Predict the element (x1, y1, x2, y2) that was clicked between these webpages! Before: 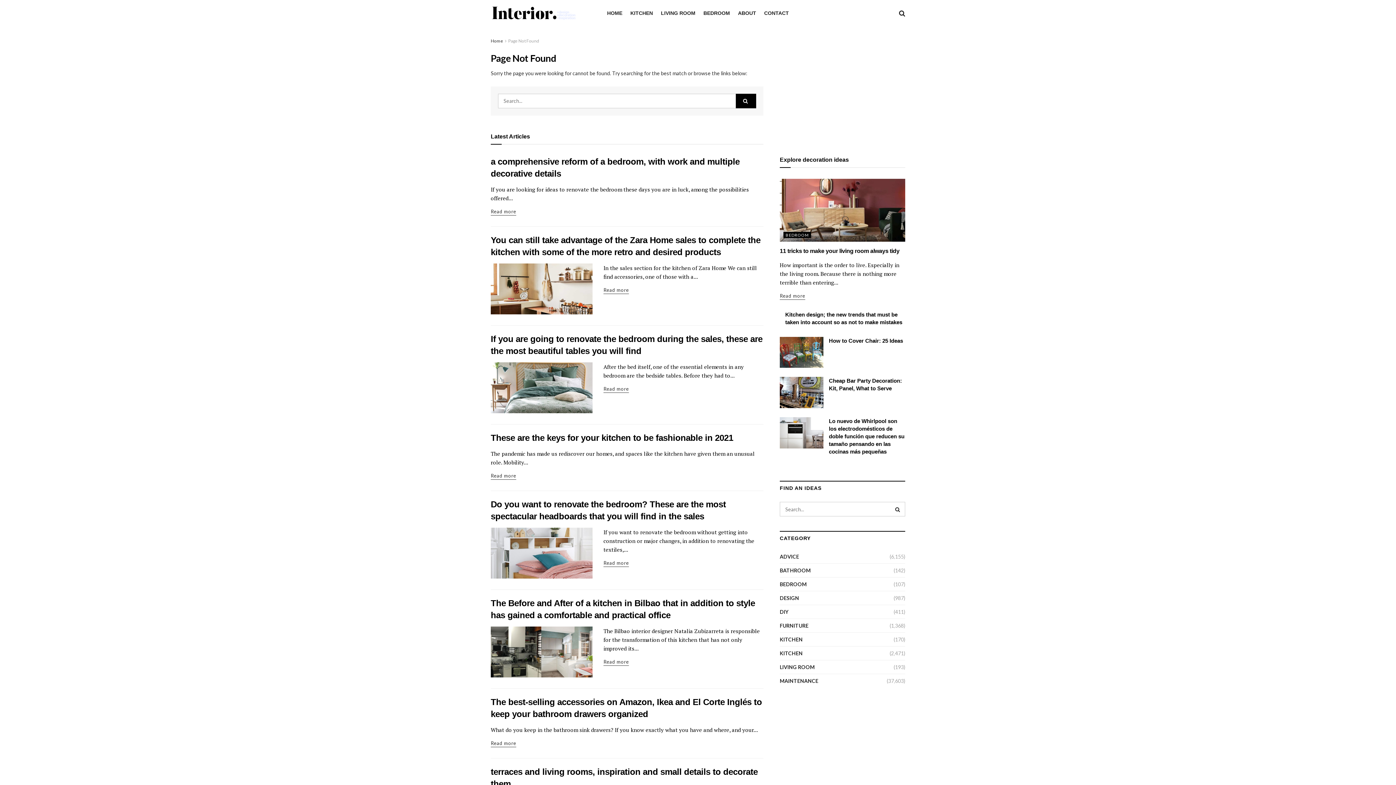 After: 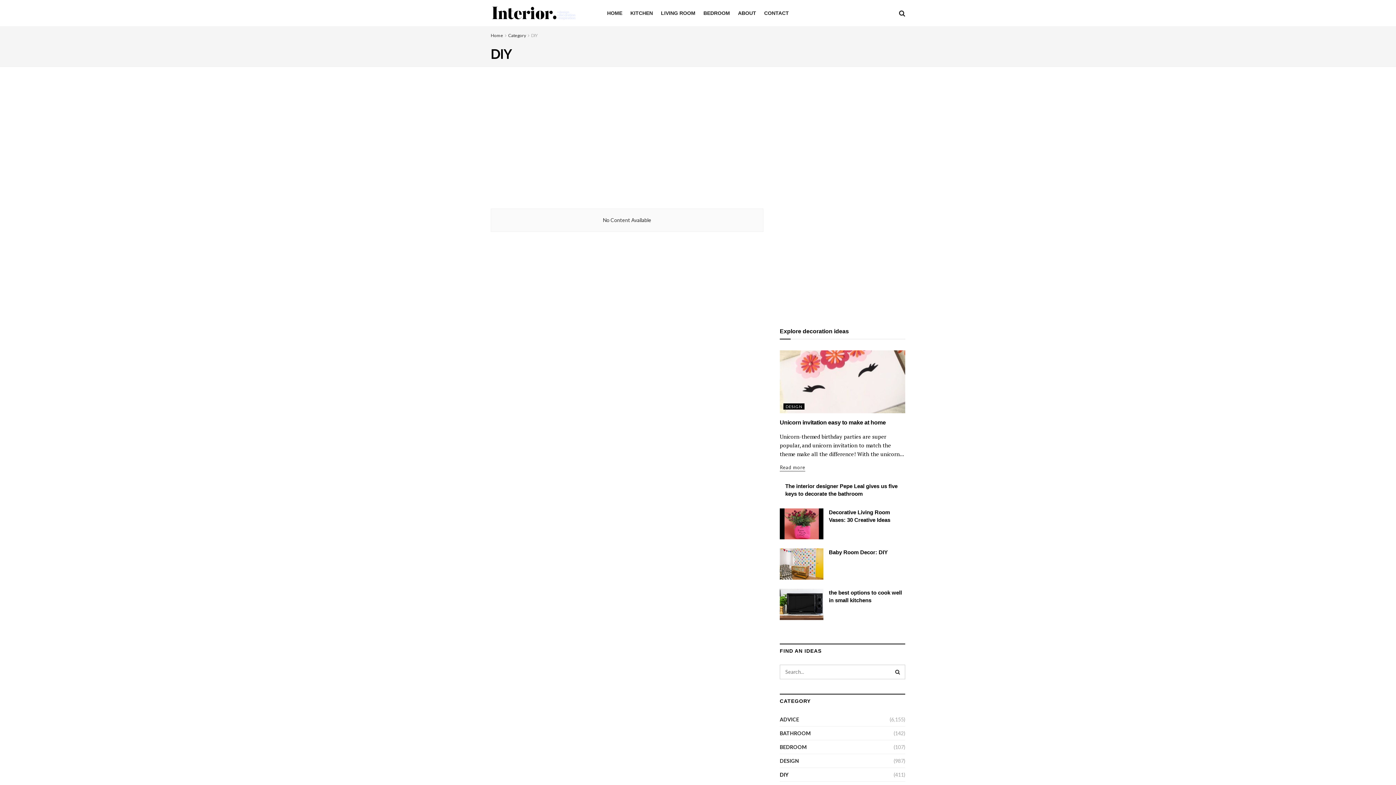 Action: bbox: (780, 607, 788, 616) label: DIY